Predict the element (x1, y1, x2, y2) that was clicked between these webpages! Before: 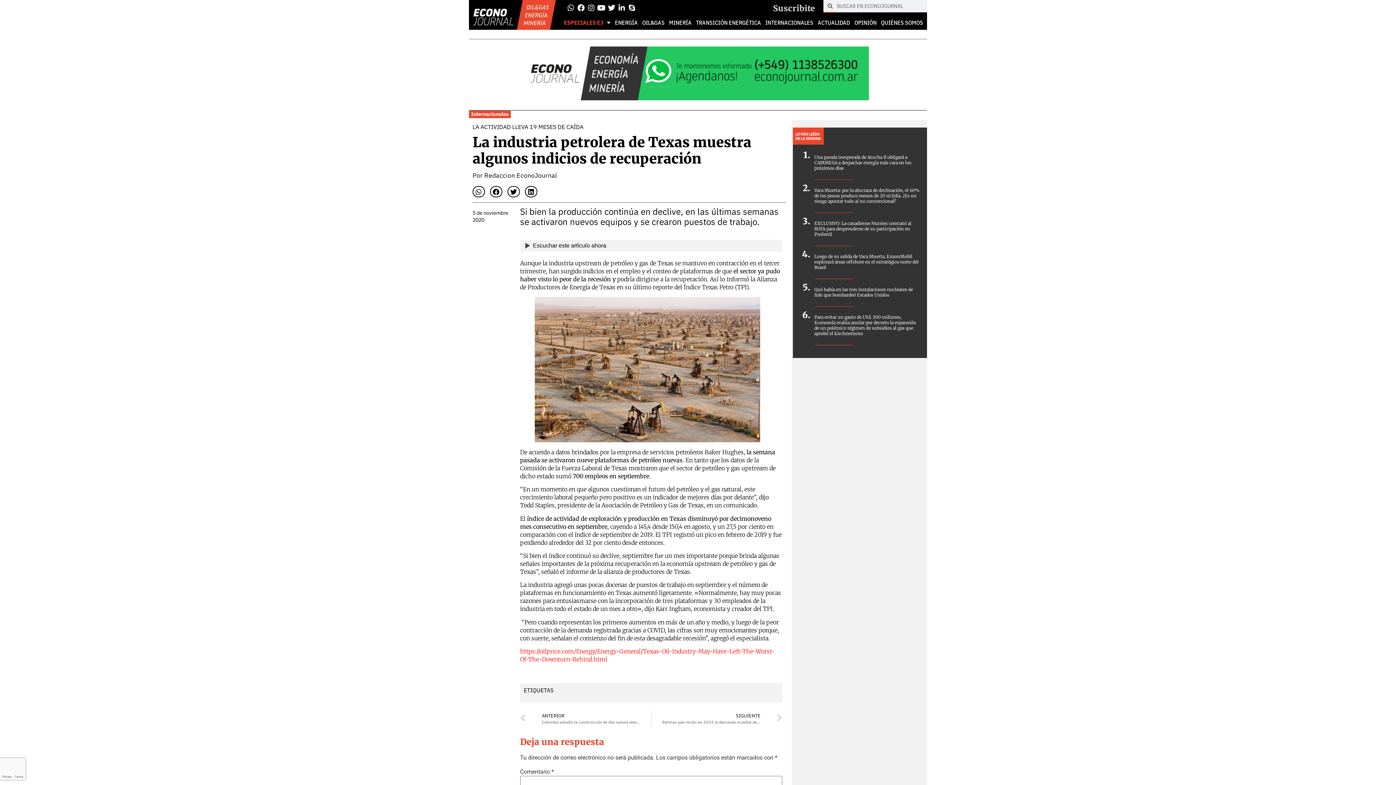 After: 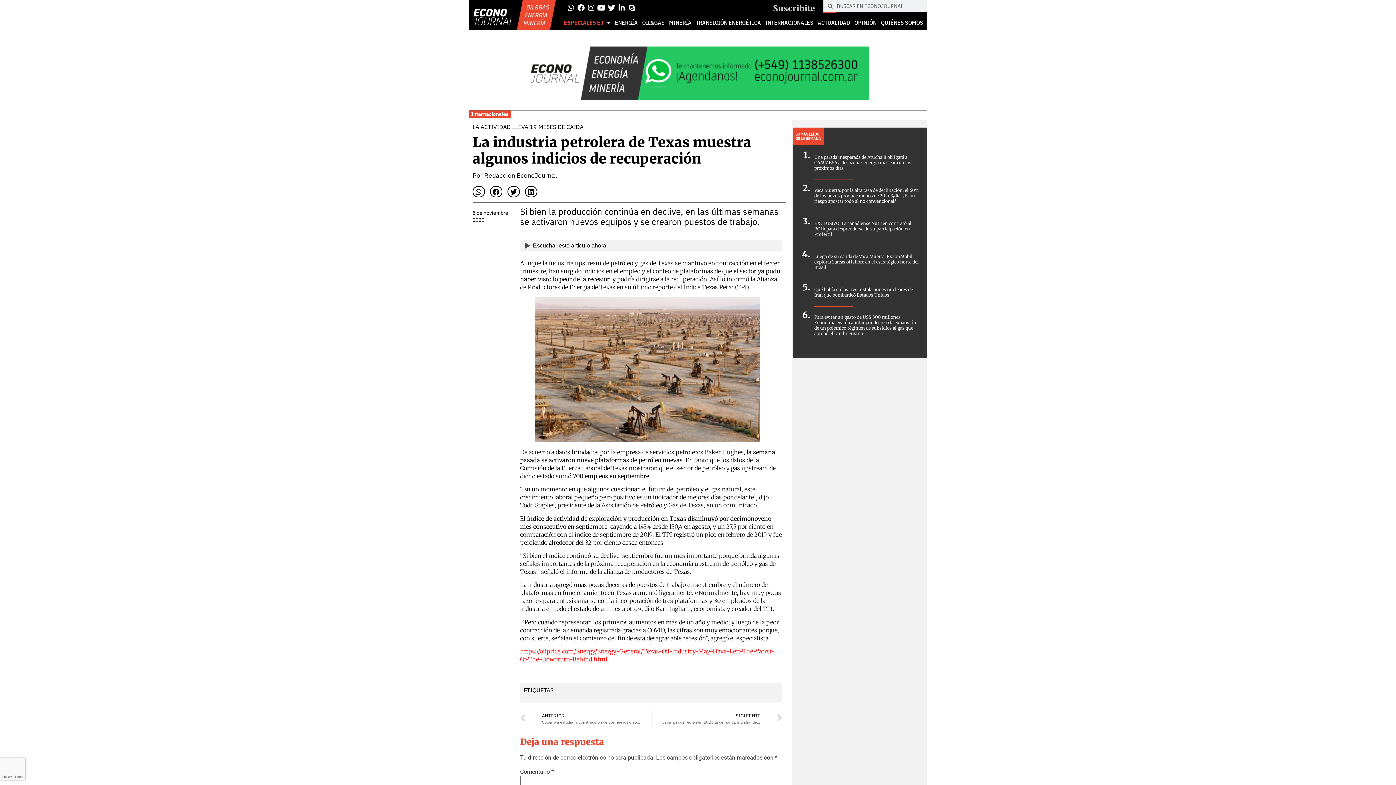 Action: label: EJ-whatsapp 940 bbox: (527, 94, 869, 101)